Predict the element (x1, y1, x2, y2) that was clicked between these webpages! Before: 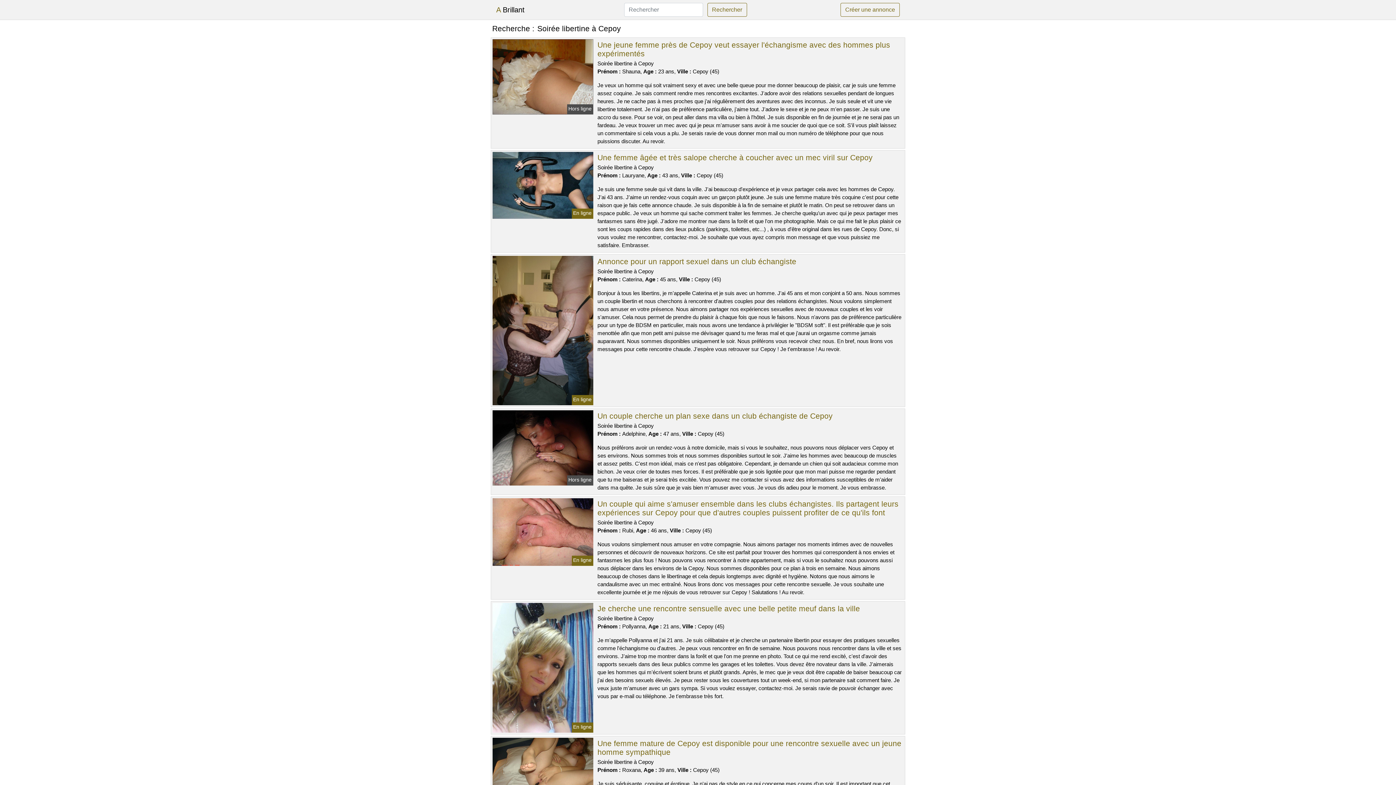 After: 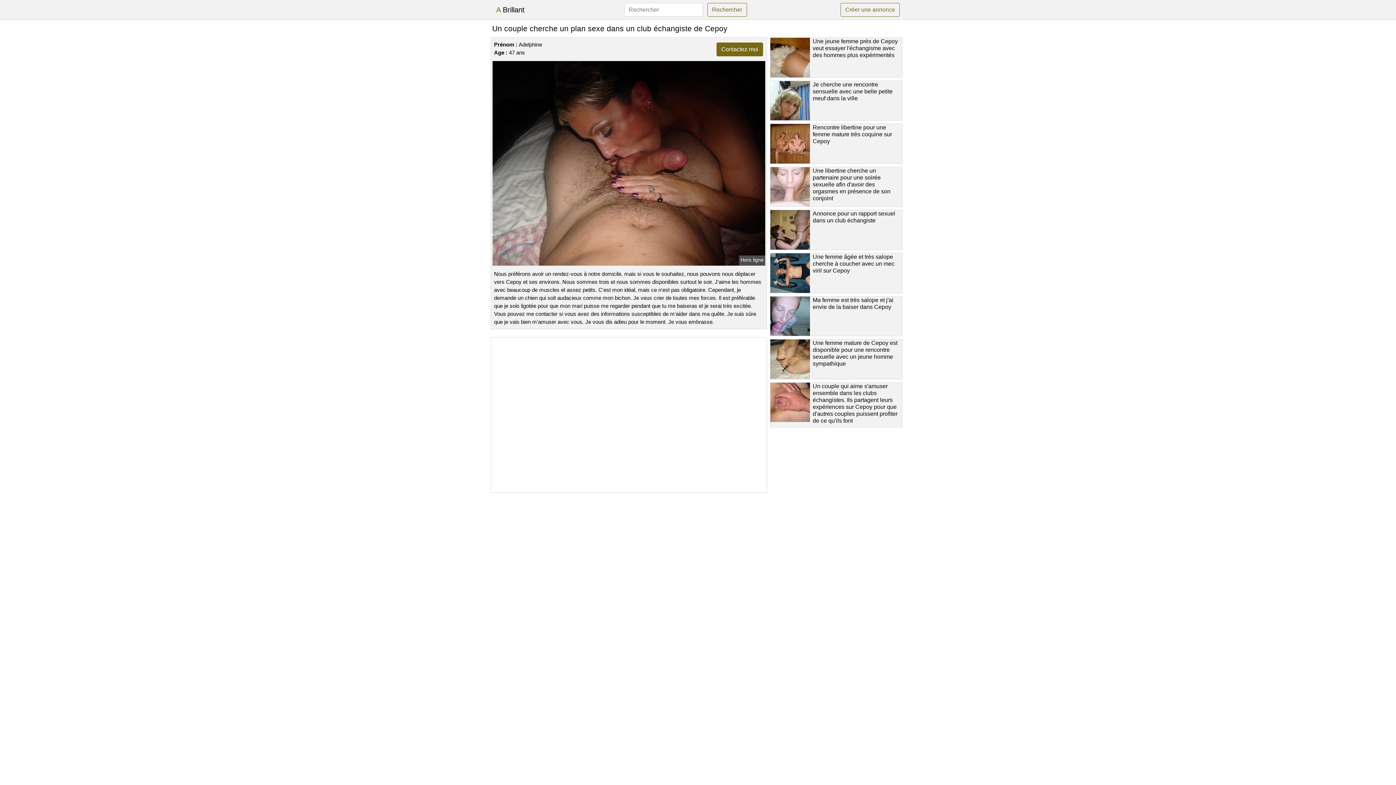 Action: bbox: (491, 444, 594, 450)